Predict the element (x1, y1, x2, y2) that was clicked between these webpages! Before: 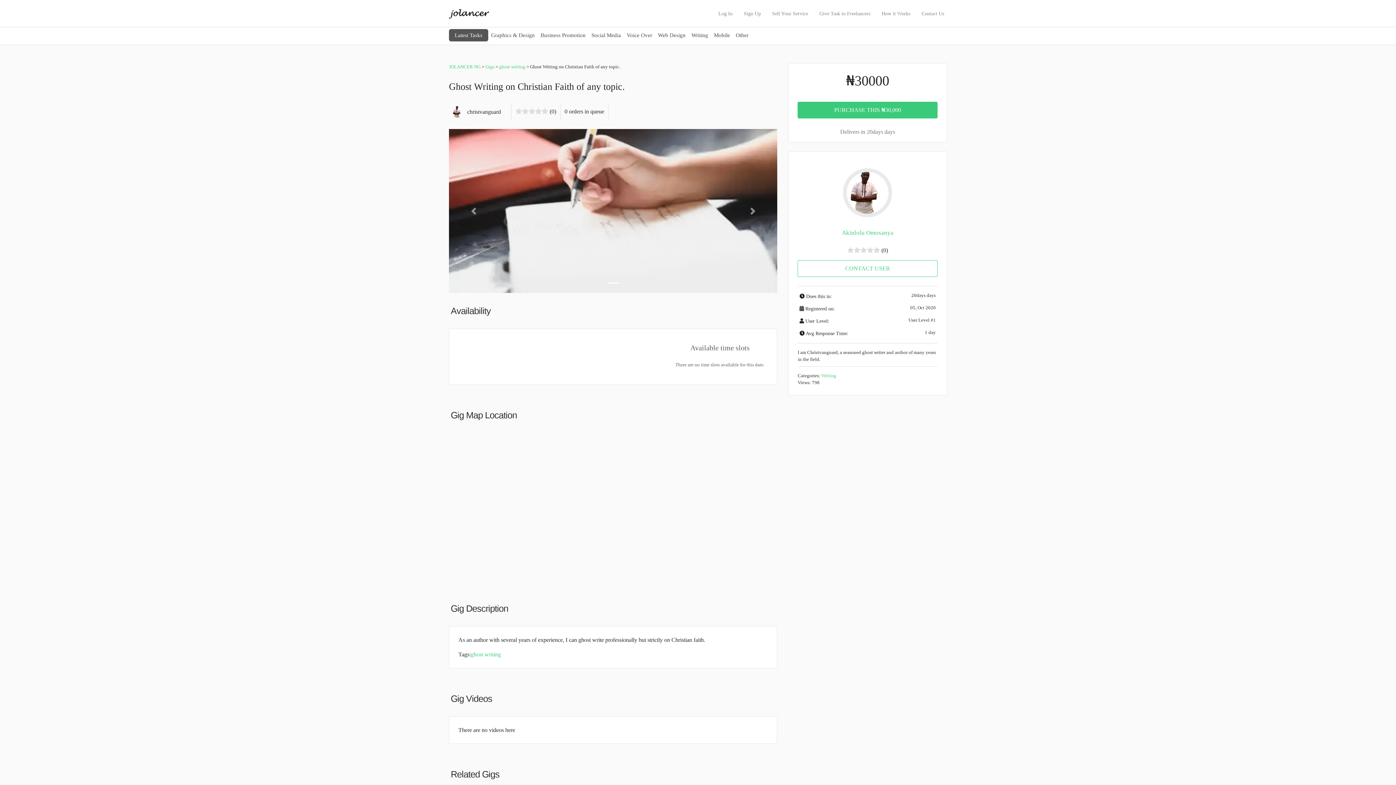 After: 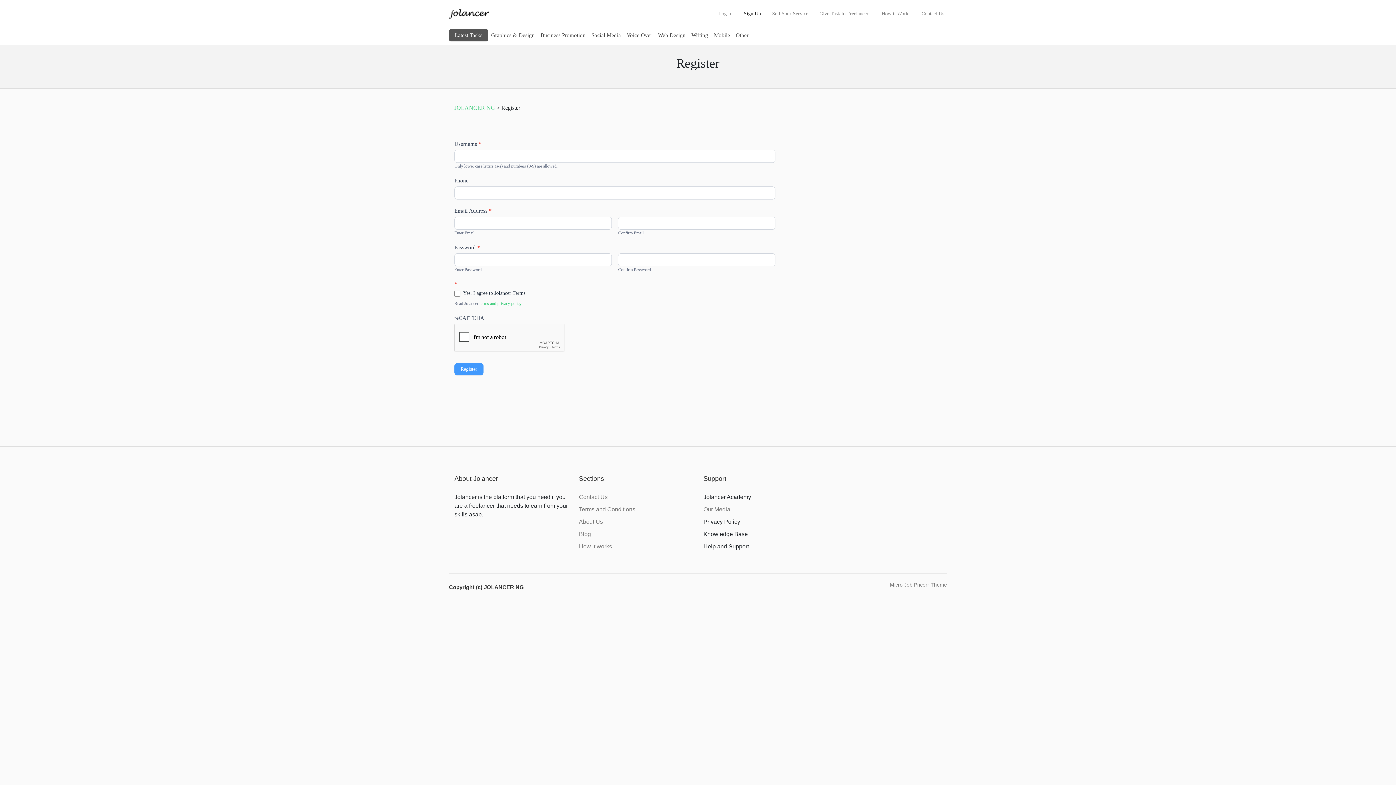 Action: bbox: (741, 7, 764, 19) label: Sign Up